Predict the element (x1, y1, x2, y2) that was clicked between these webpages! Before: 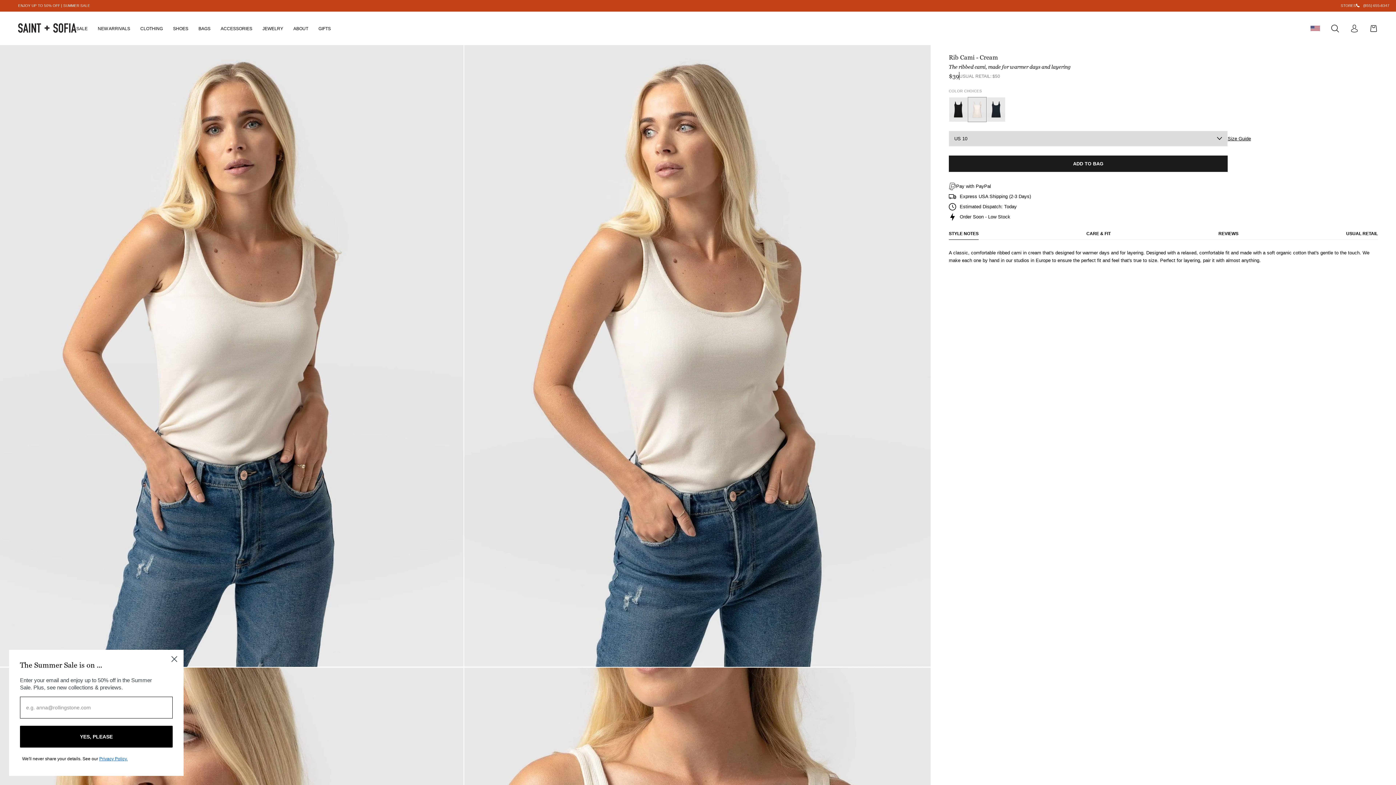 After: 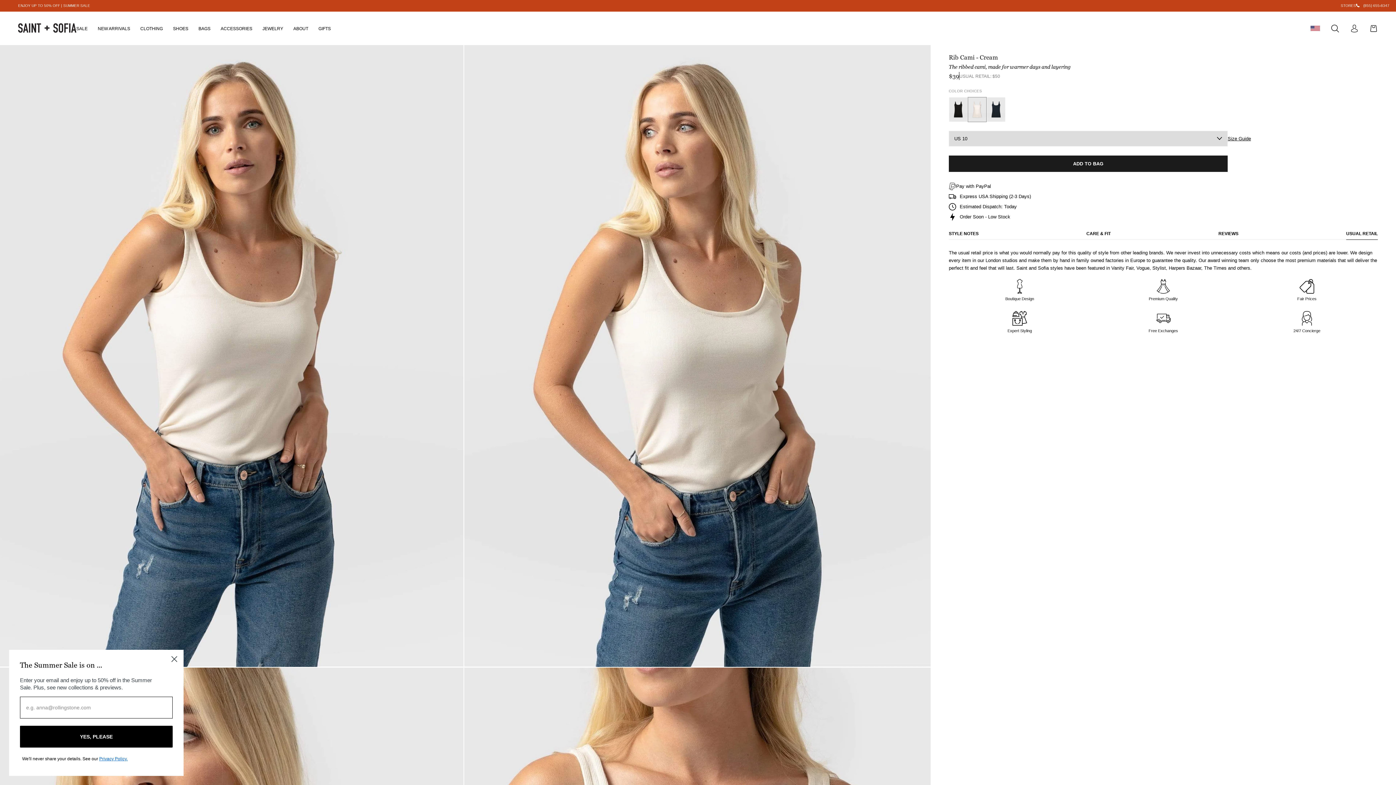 Action: label: USUAL RETAIL bbox: (1346, 227, 1378, 239)